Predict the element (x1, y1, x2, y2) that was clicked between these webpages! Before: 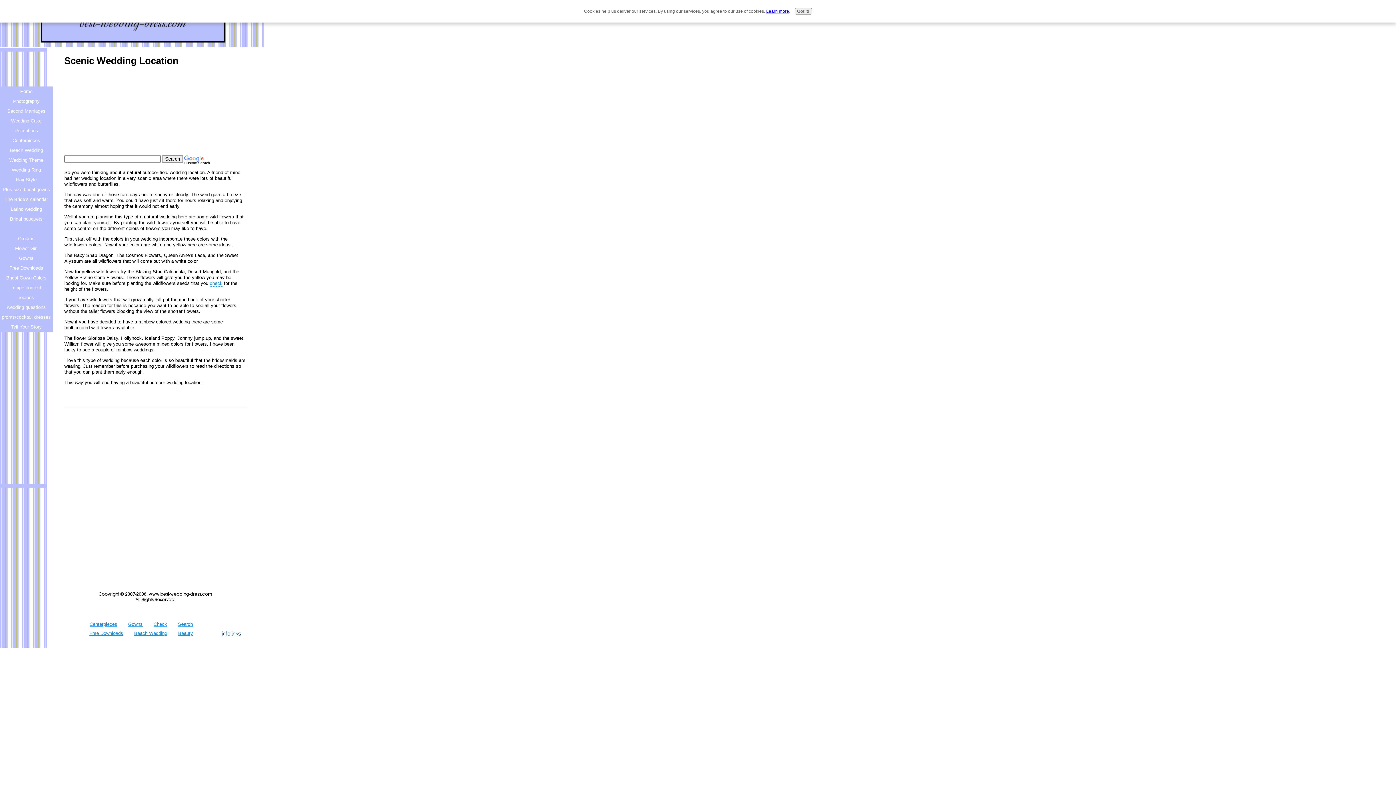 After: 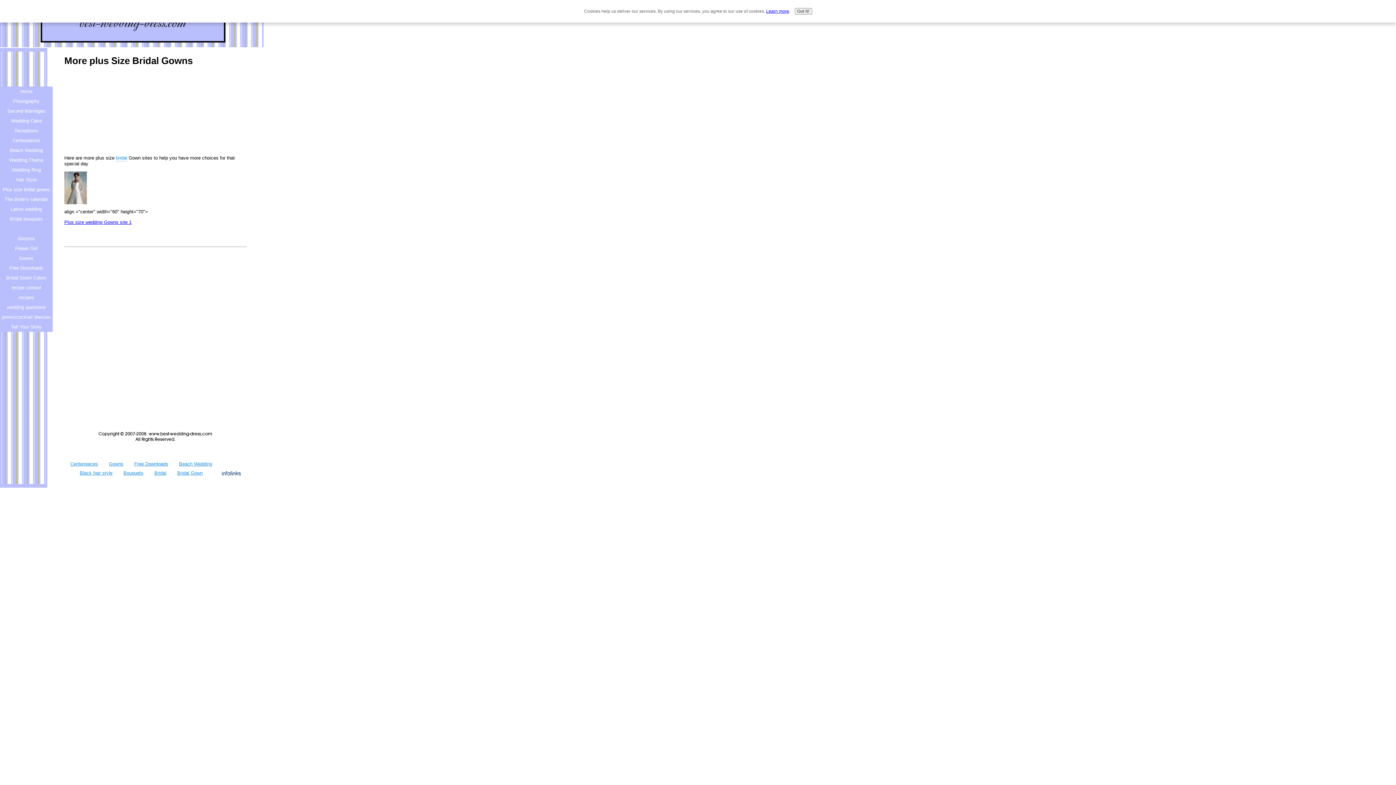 Action: bbox: (0, 184, 52, 194) label: Plus size bridal gowns